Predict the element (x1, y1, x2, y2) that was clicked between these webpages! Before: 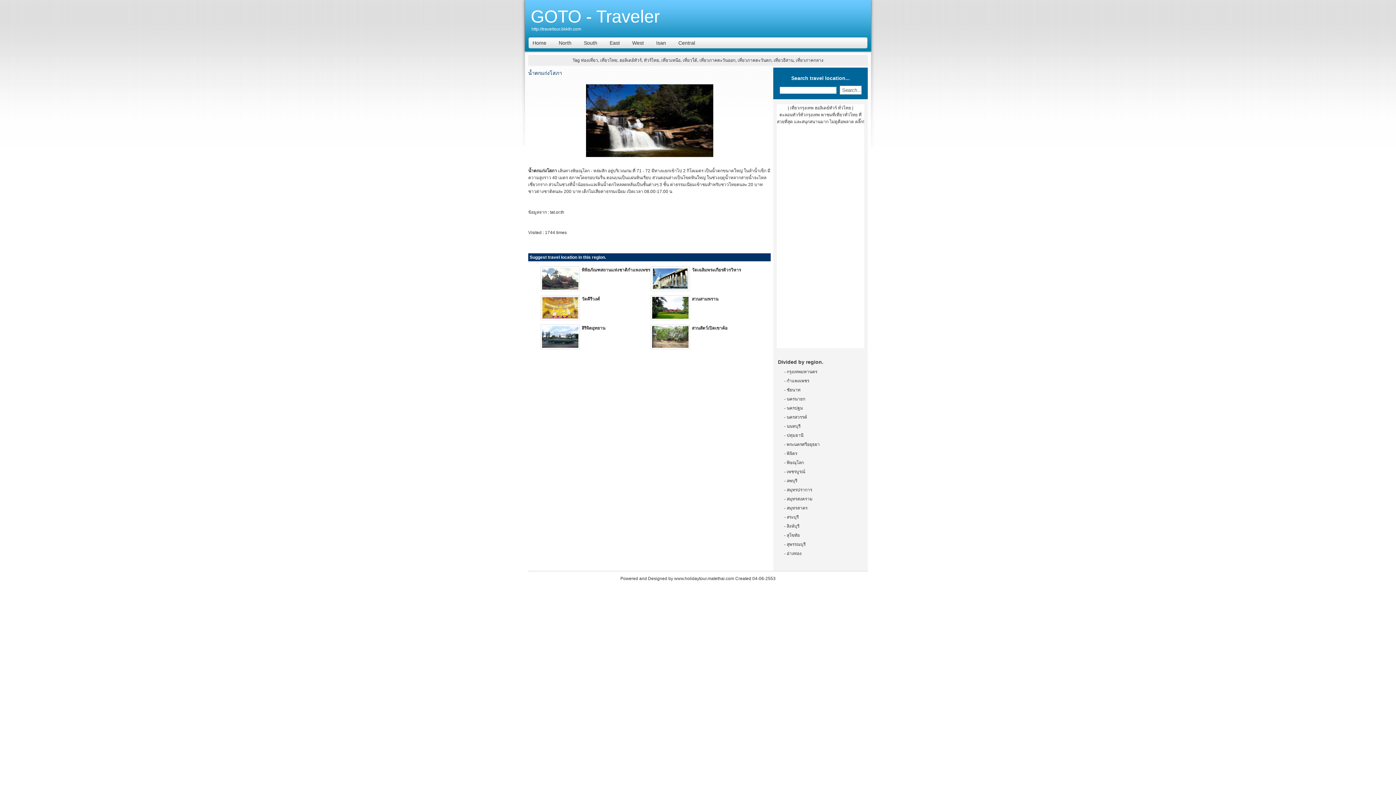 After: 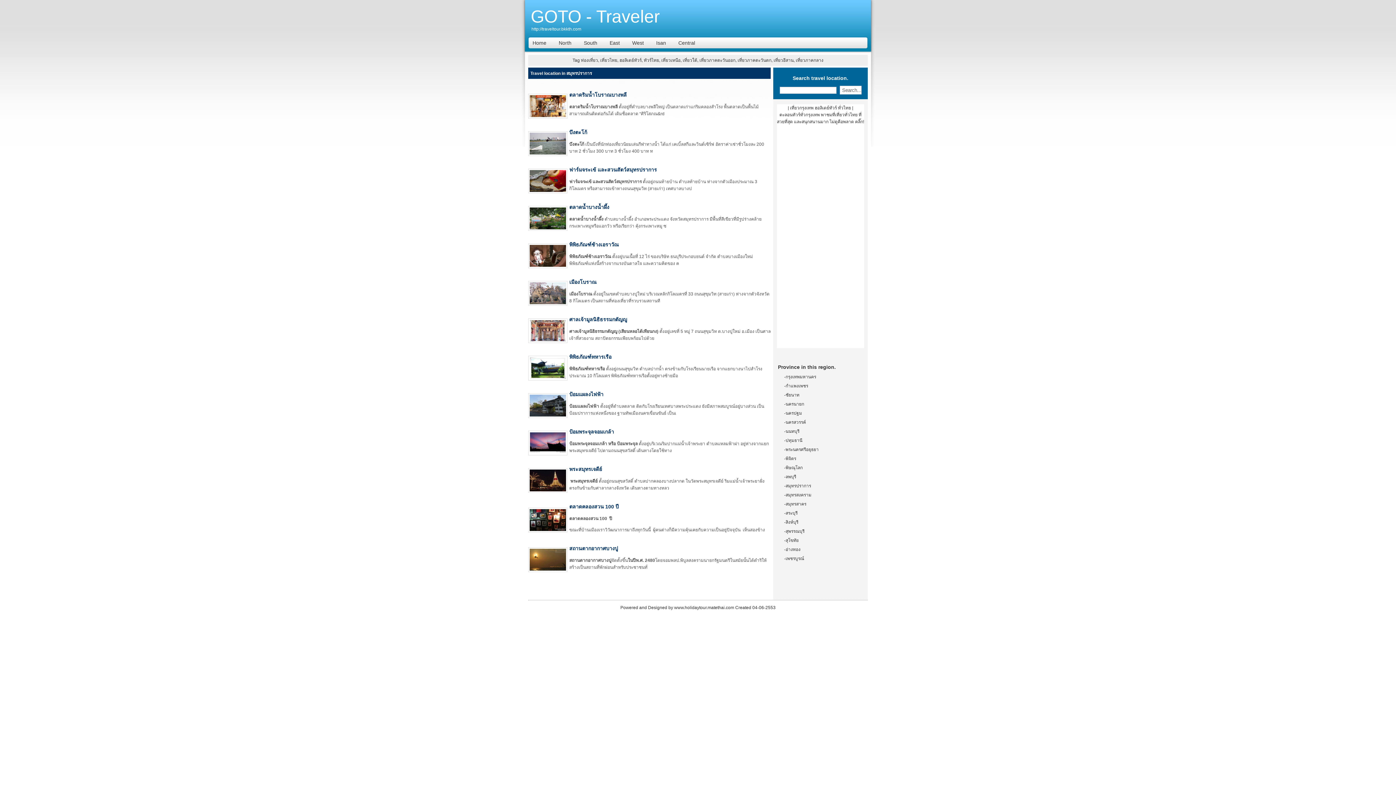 Action: label: สมุทรปราการ bbox: (786, 487, 812, 492)